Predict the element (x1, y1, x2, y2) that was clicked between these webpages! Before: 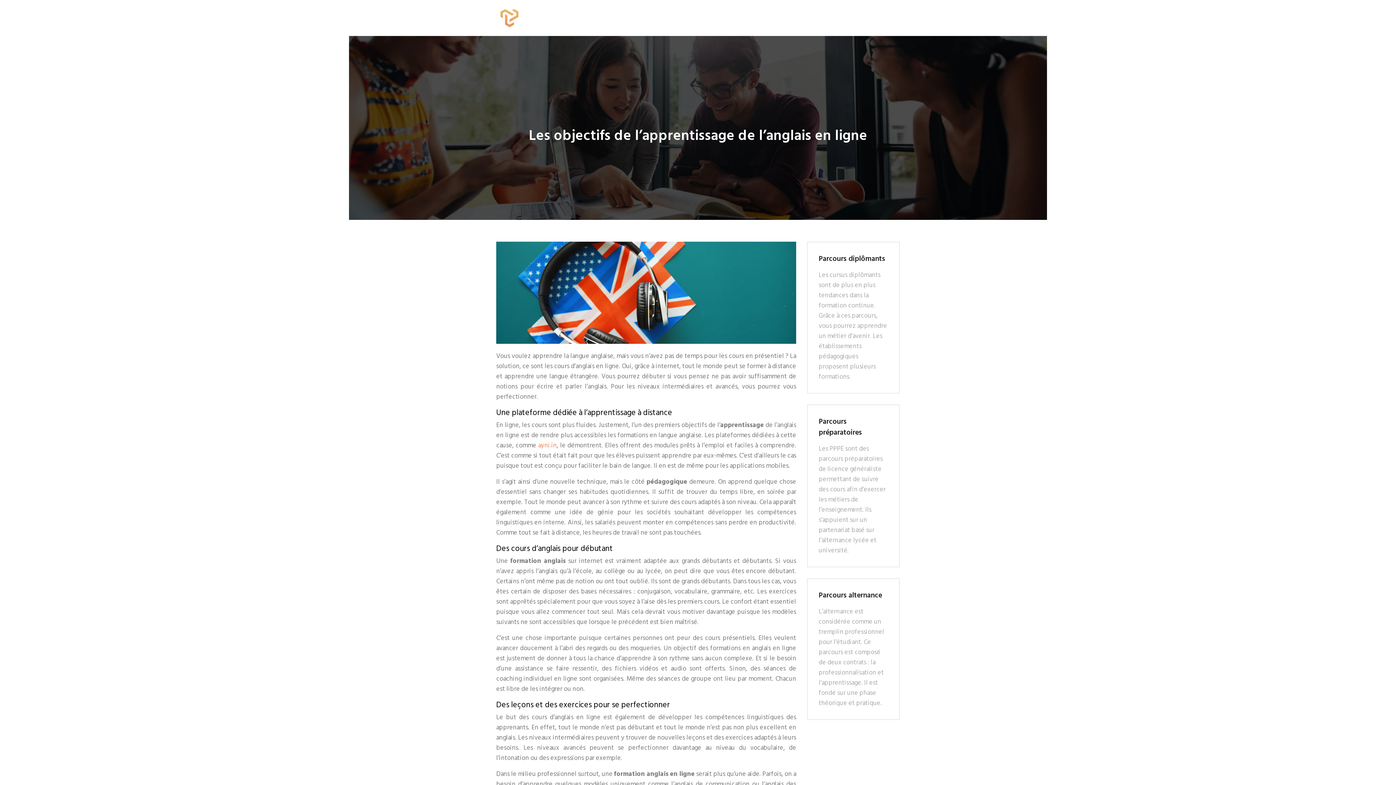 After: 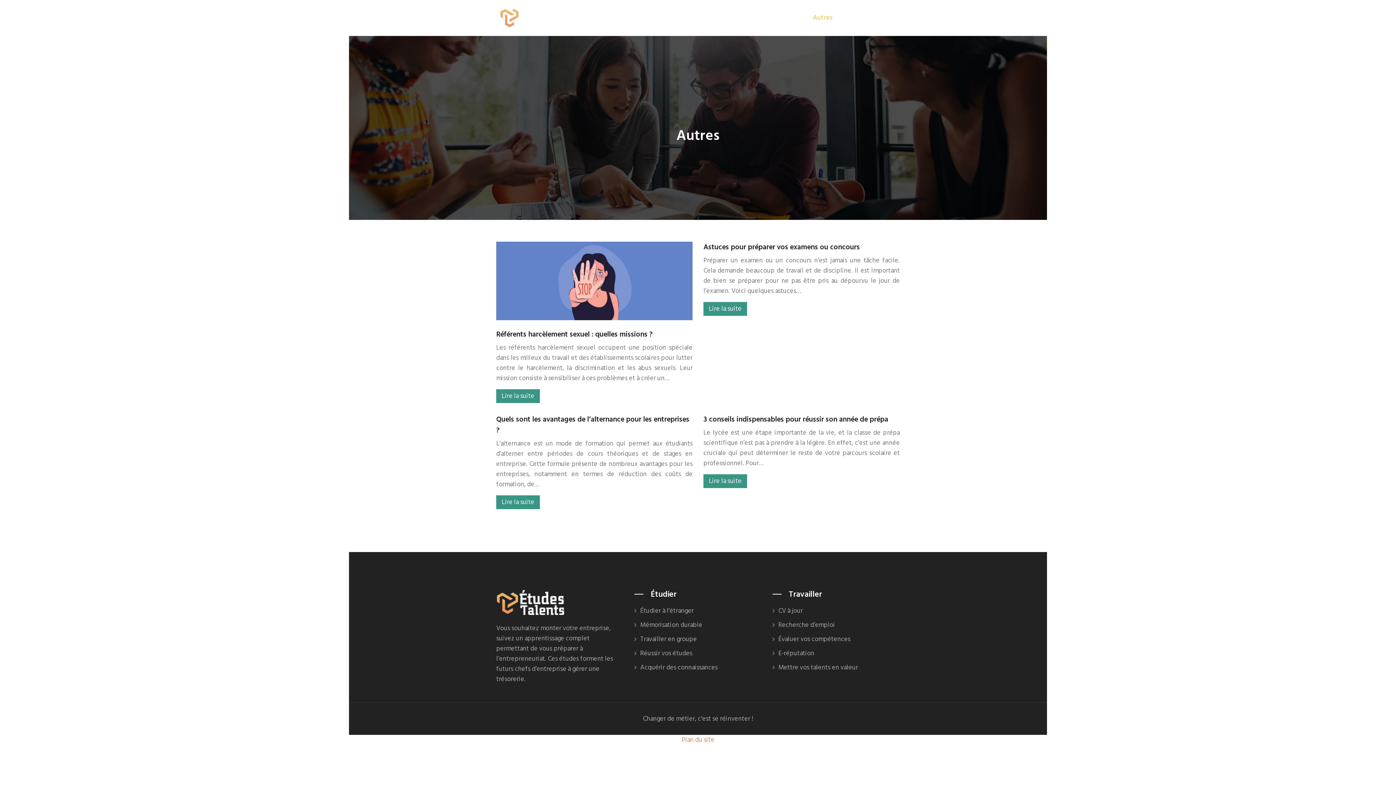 Action: label: Autres bbox: (813, 12, 832, 22)